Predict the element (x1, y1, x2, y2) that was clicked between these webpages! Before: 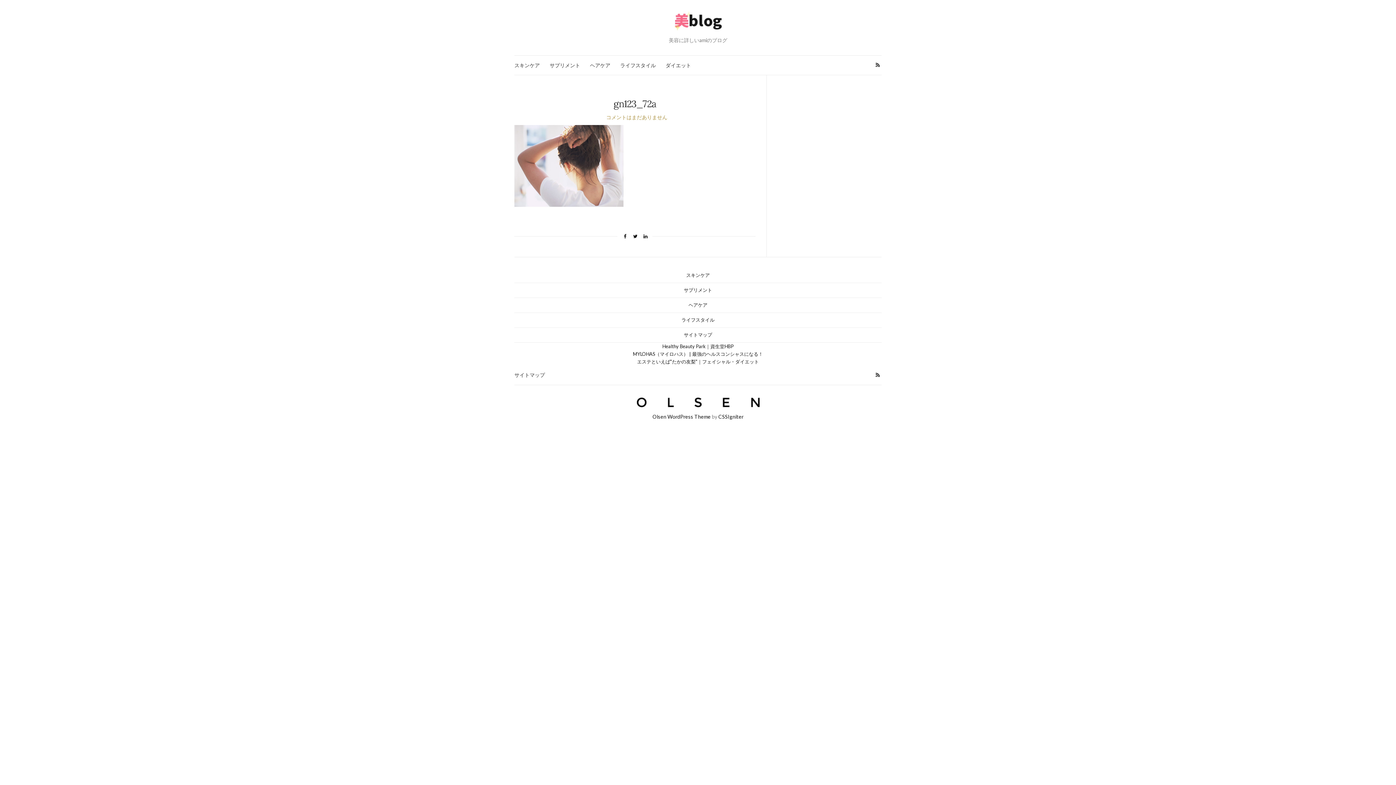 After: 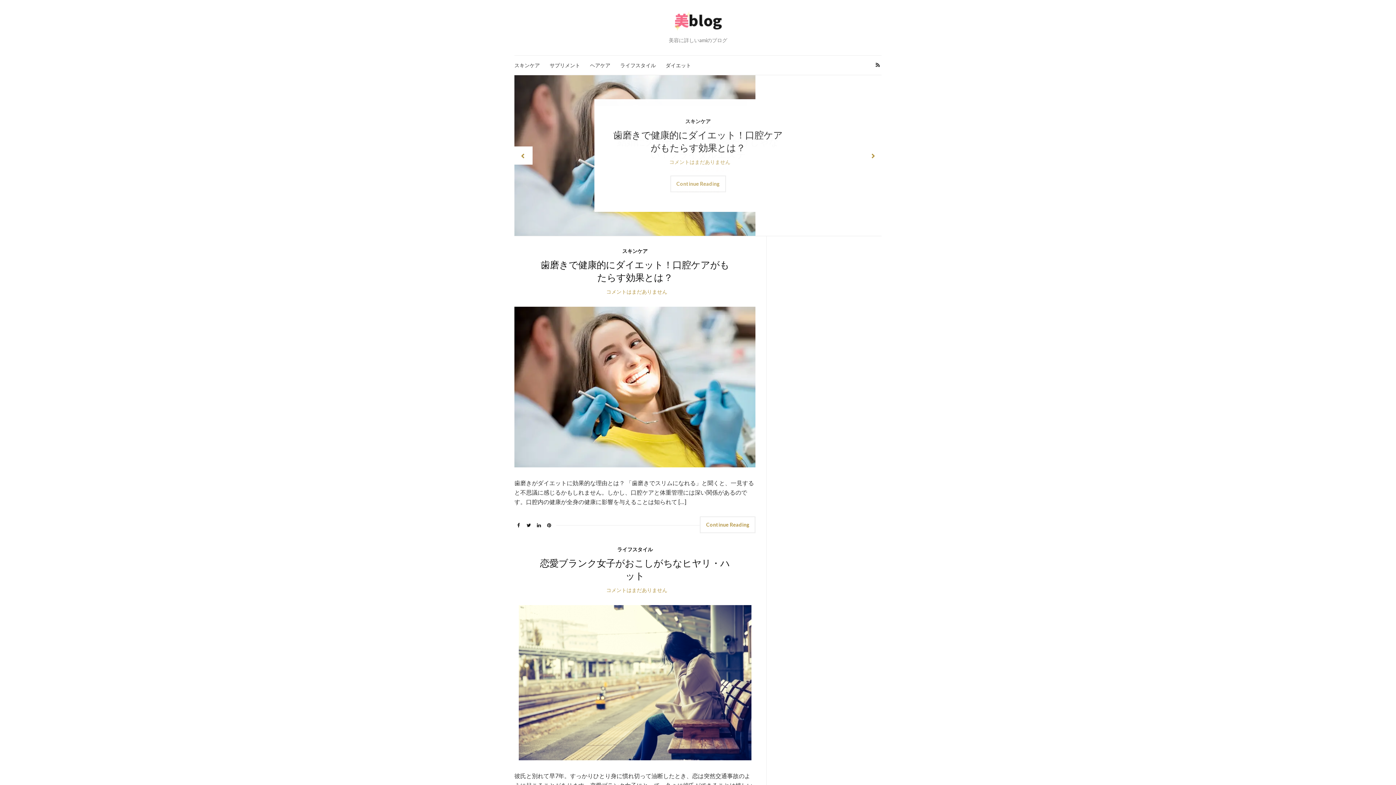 Action: bbox: (525, 10, 870, 30)